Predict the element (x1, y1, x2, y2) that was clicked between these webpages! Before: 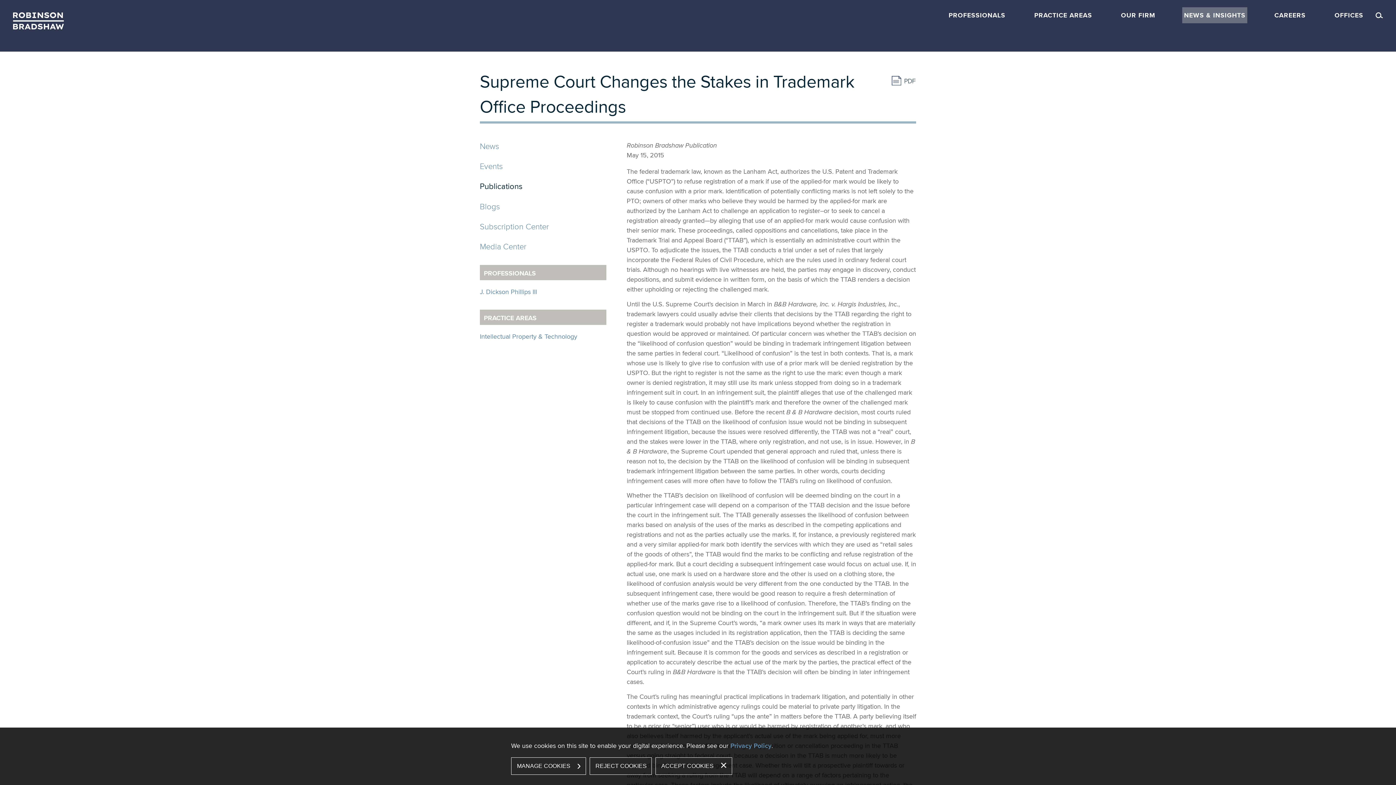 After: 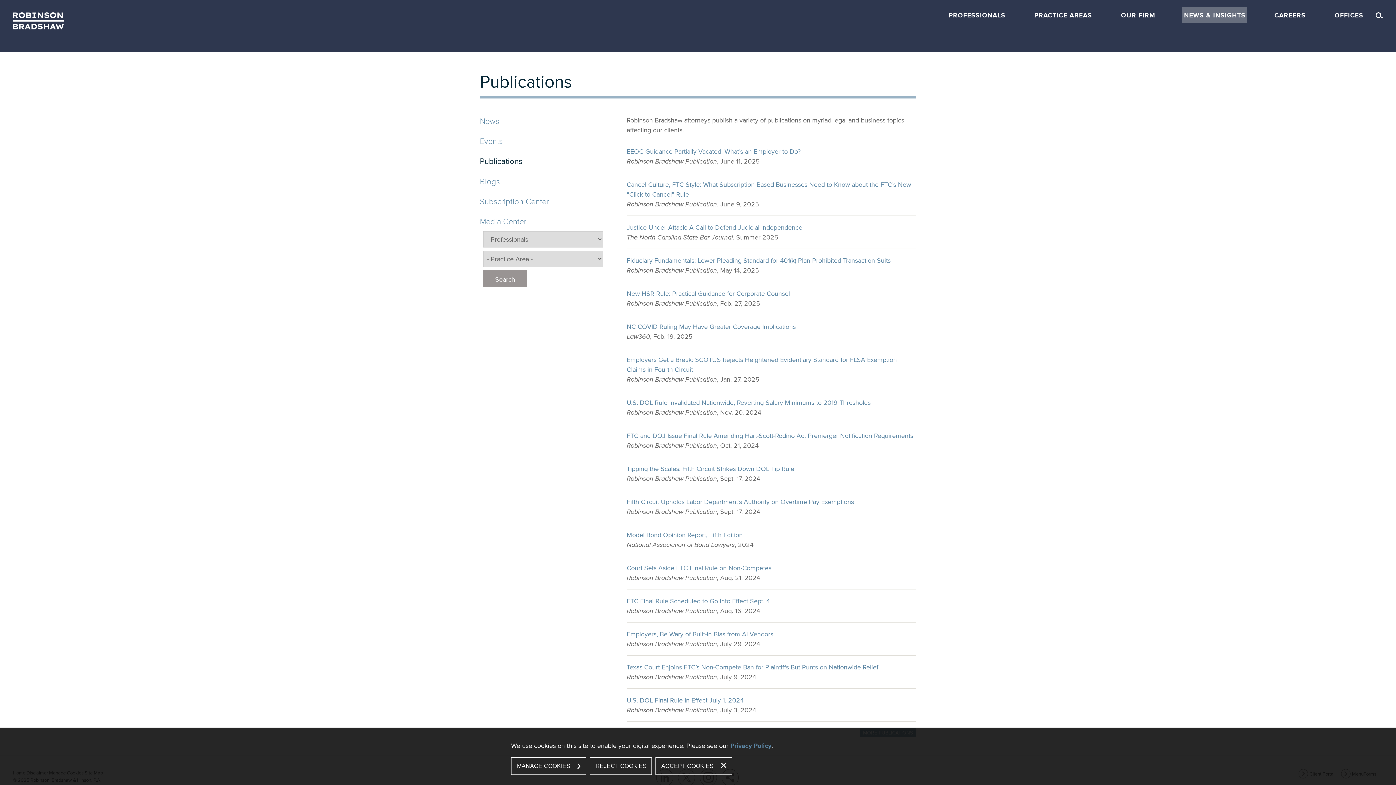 Action: label: Publications bbox: (480, 180, 522, 192)